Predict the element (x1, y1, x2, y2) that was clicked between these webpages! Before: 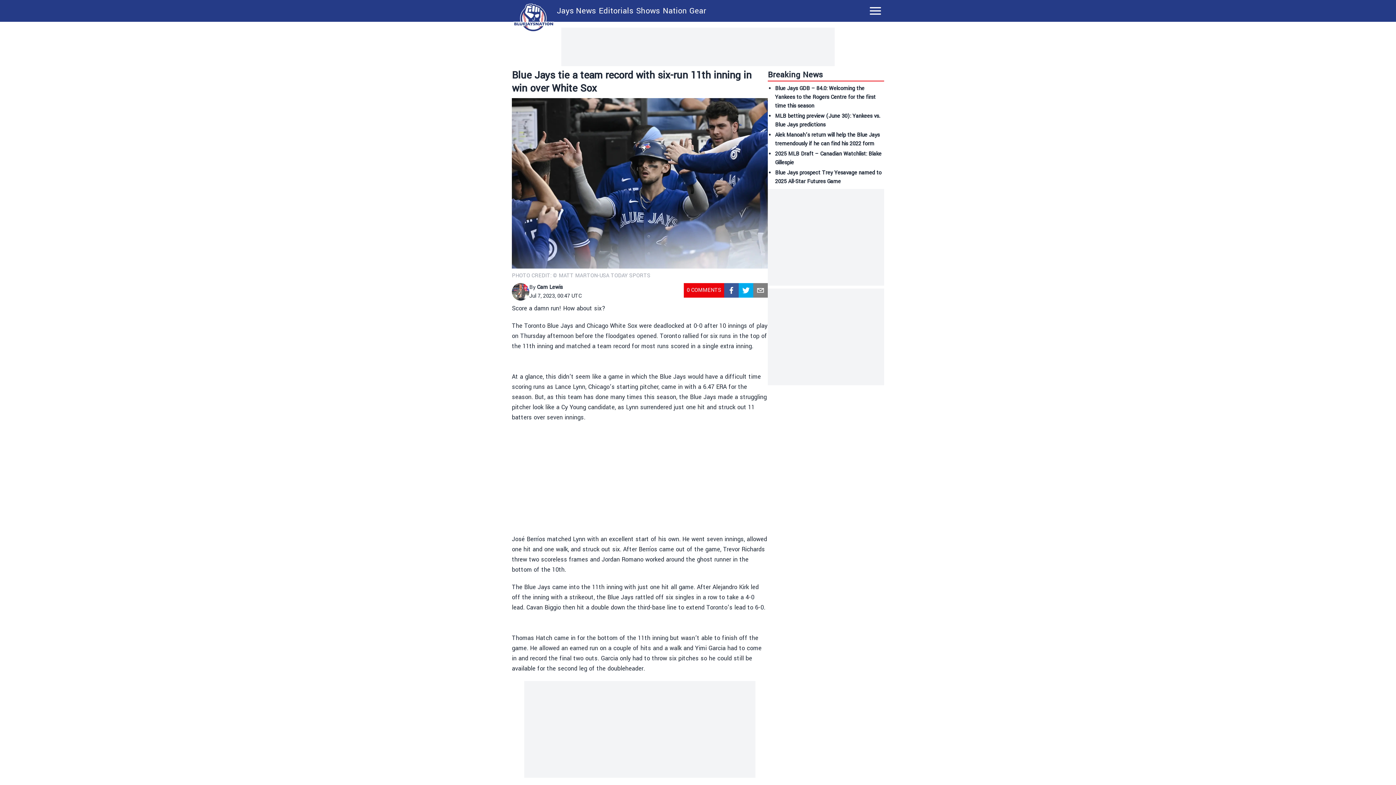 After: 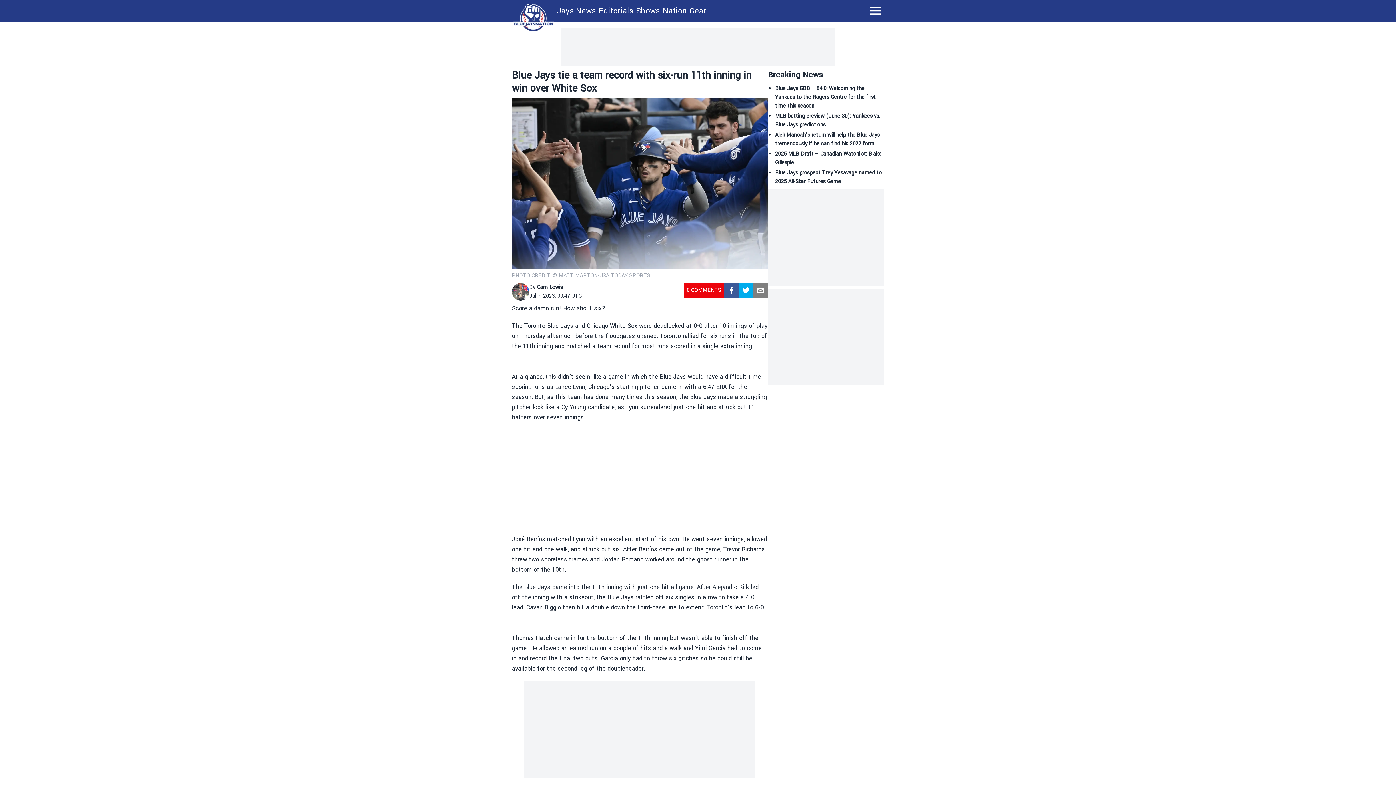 Action: label: facebook bbox: (724, 283, 738, 297)